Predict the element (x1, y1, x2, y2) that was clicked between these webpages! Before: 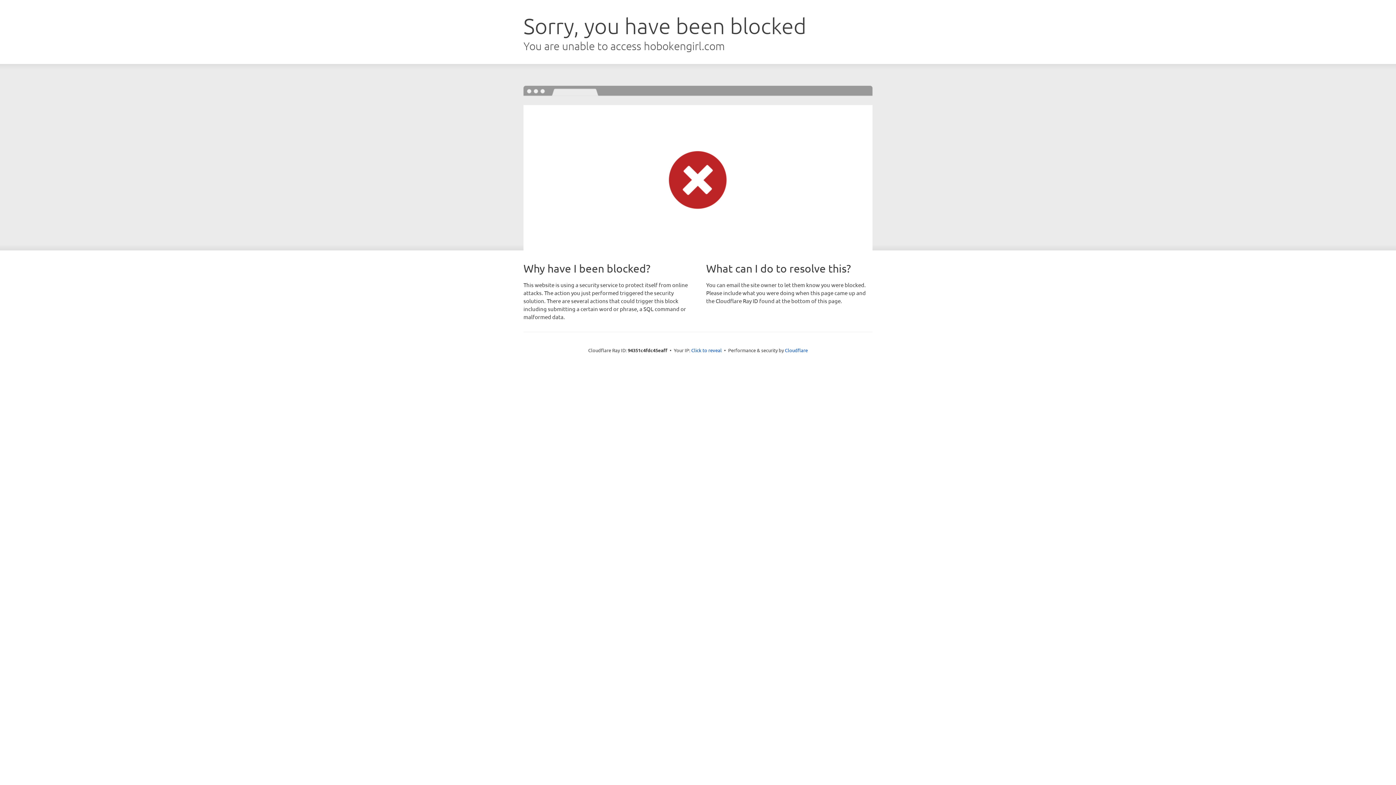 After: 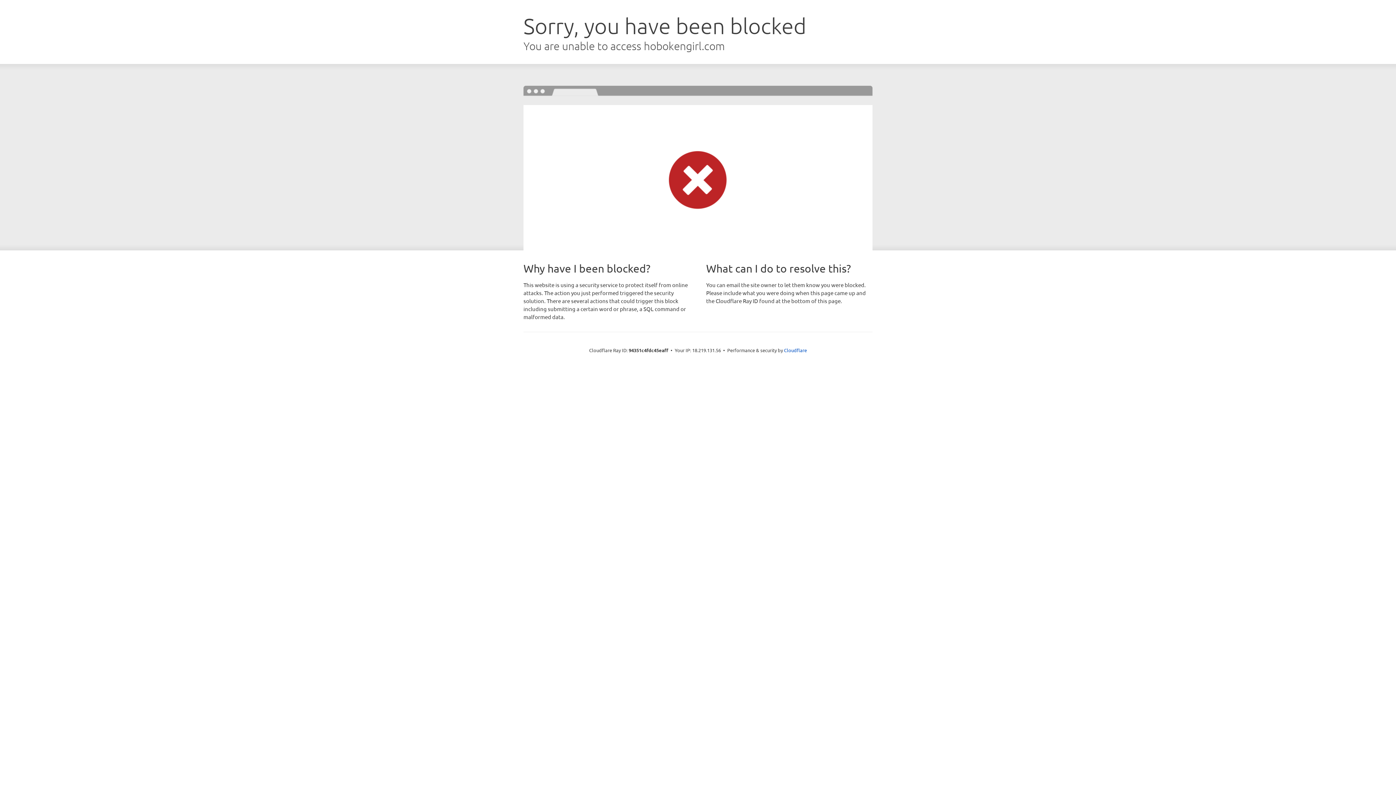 Action: label: Click to reveal bbox: (691, 346, 722, 353)